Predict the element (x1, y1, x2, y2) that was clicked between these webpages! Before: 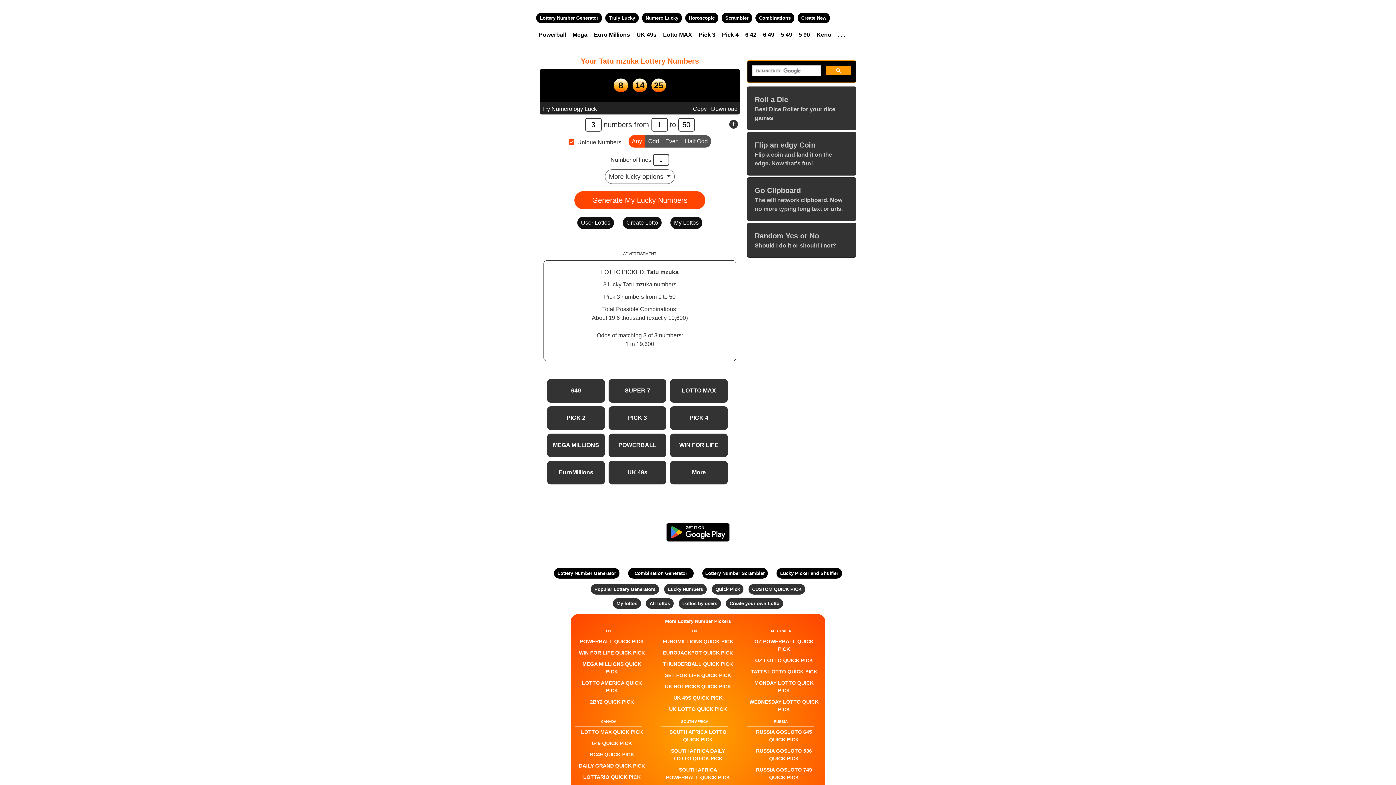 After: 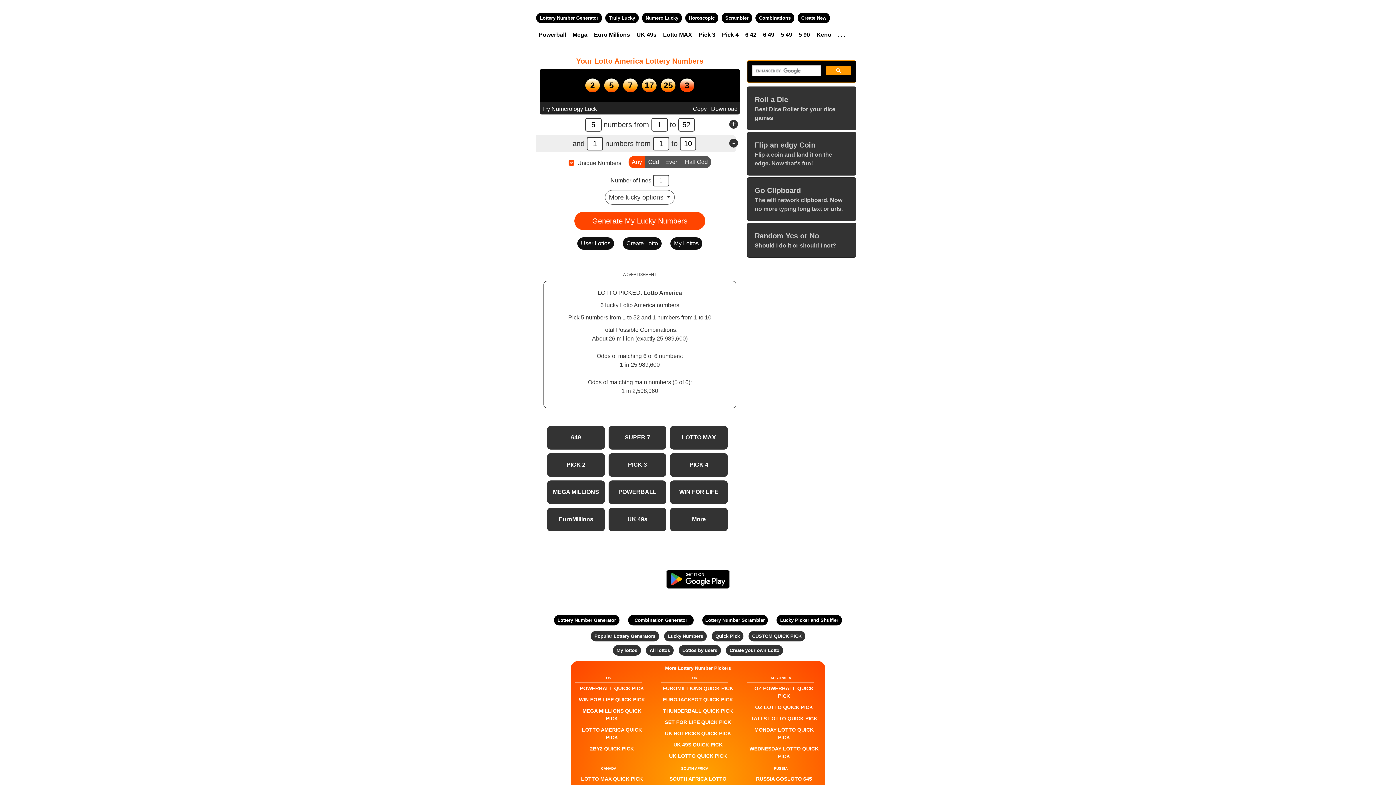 Action: bbox: (576, 679, 647, 695) label: LOTTO AMERICA QUICK PICK